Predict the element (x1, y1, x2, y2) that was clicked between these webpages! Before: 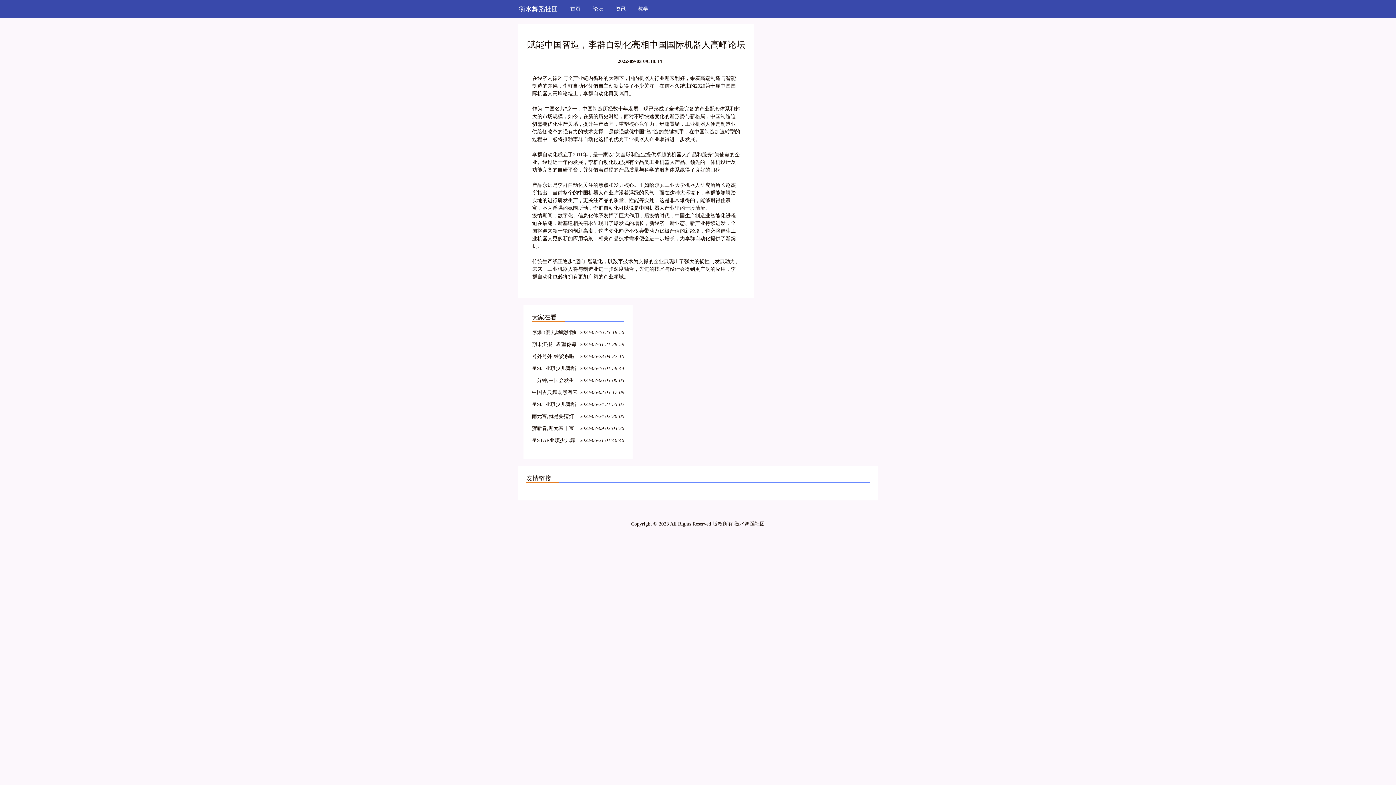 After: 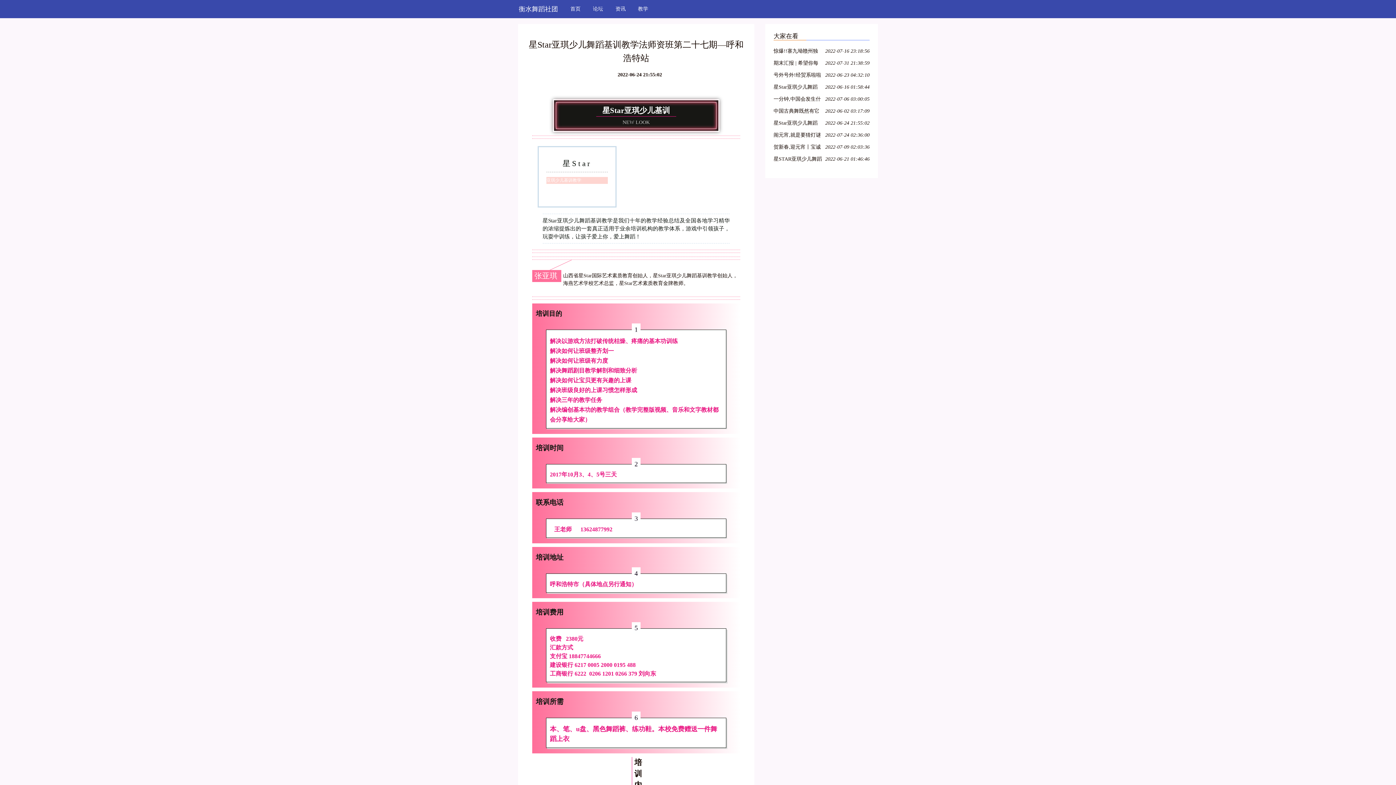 Action: label: 星Star亚琪少儿舞蹈基训教学法师资班第二十七期—呼和浩特站 bbox: (532, 399, 579, 409)